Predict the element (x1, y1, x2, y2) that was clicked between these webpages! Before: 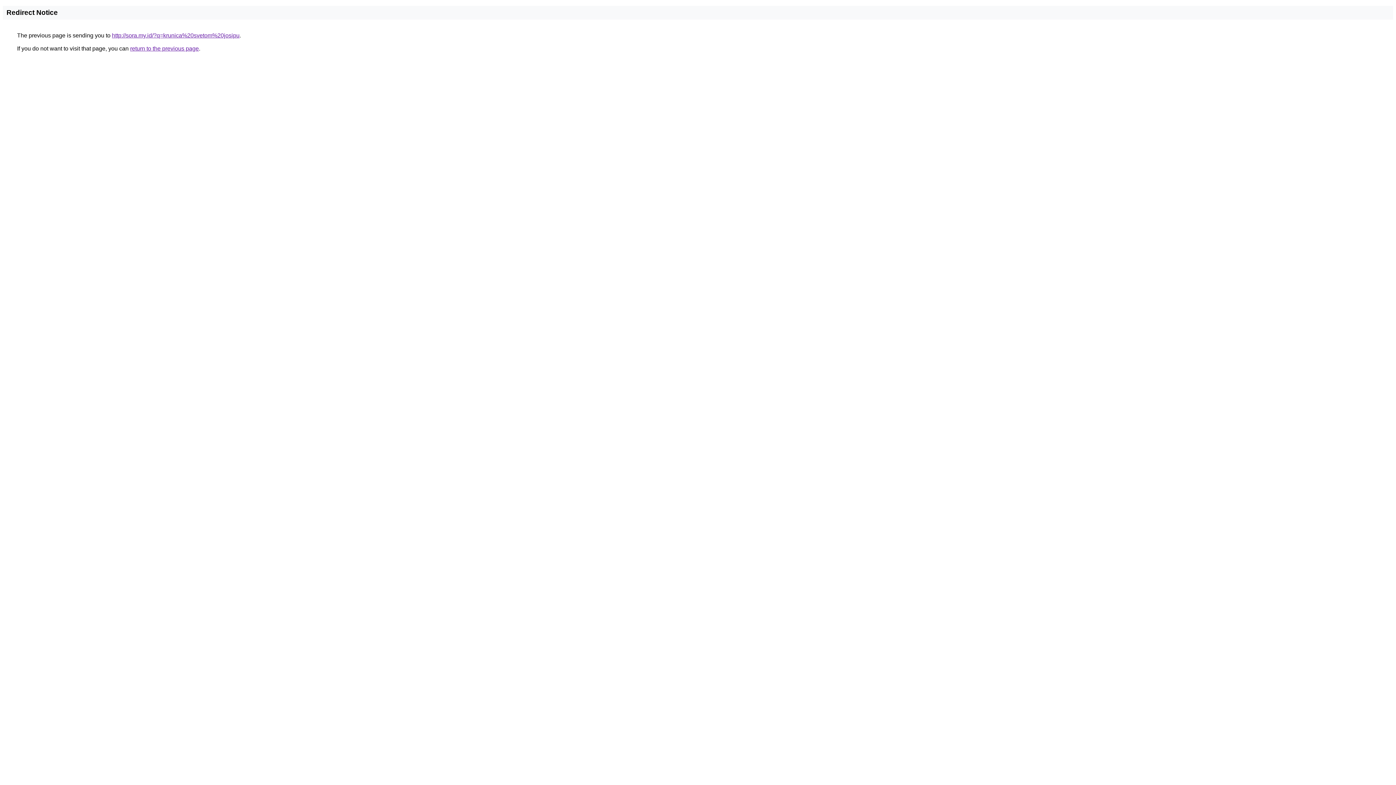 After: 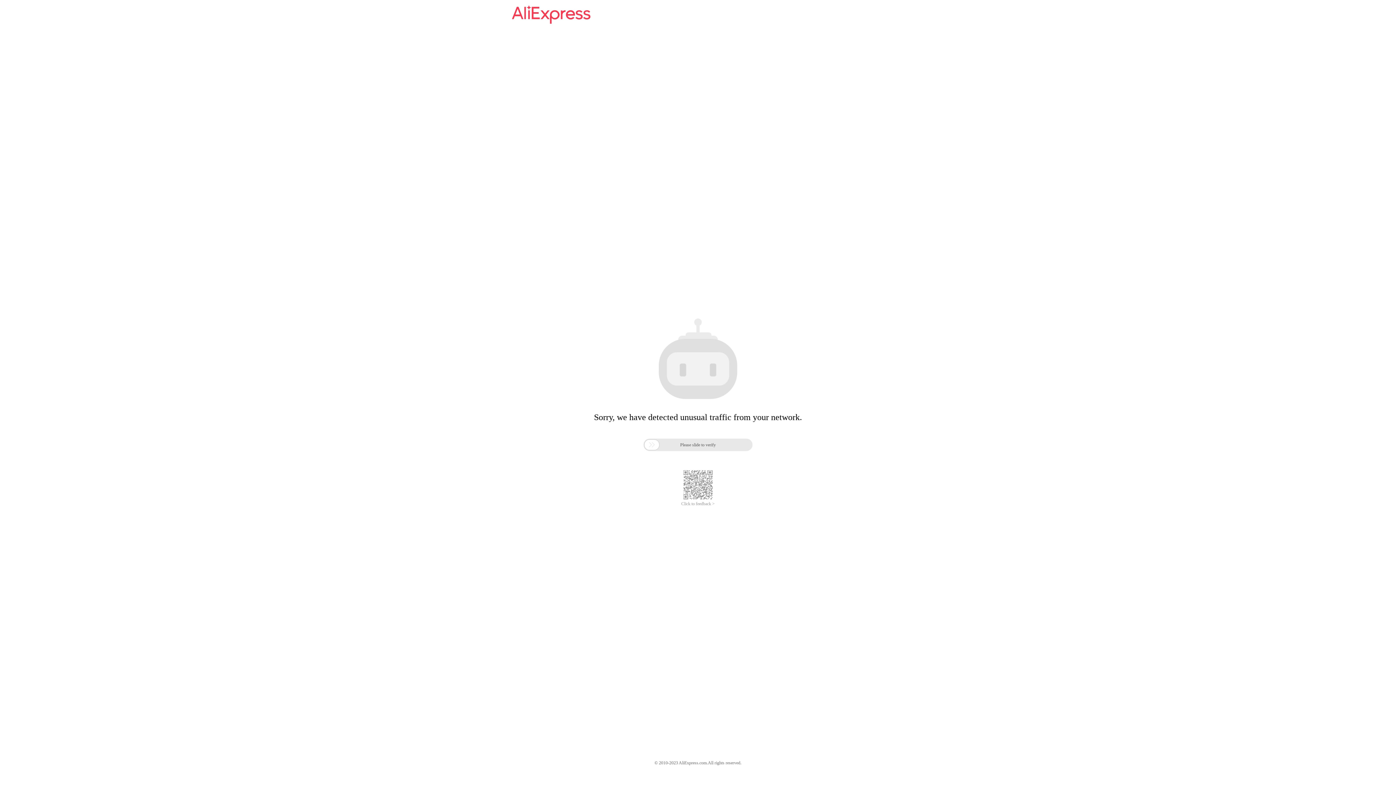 Action: label: http://sora.my.id/?q=krunica%20svetom%20josipu bbox: (112, 32, 239, 38)